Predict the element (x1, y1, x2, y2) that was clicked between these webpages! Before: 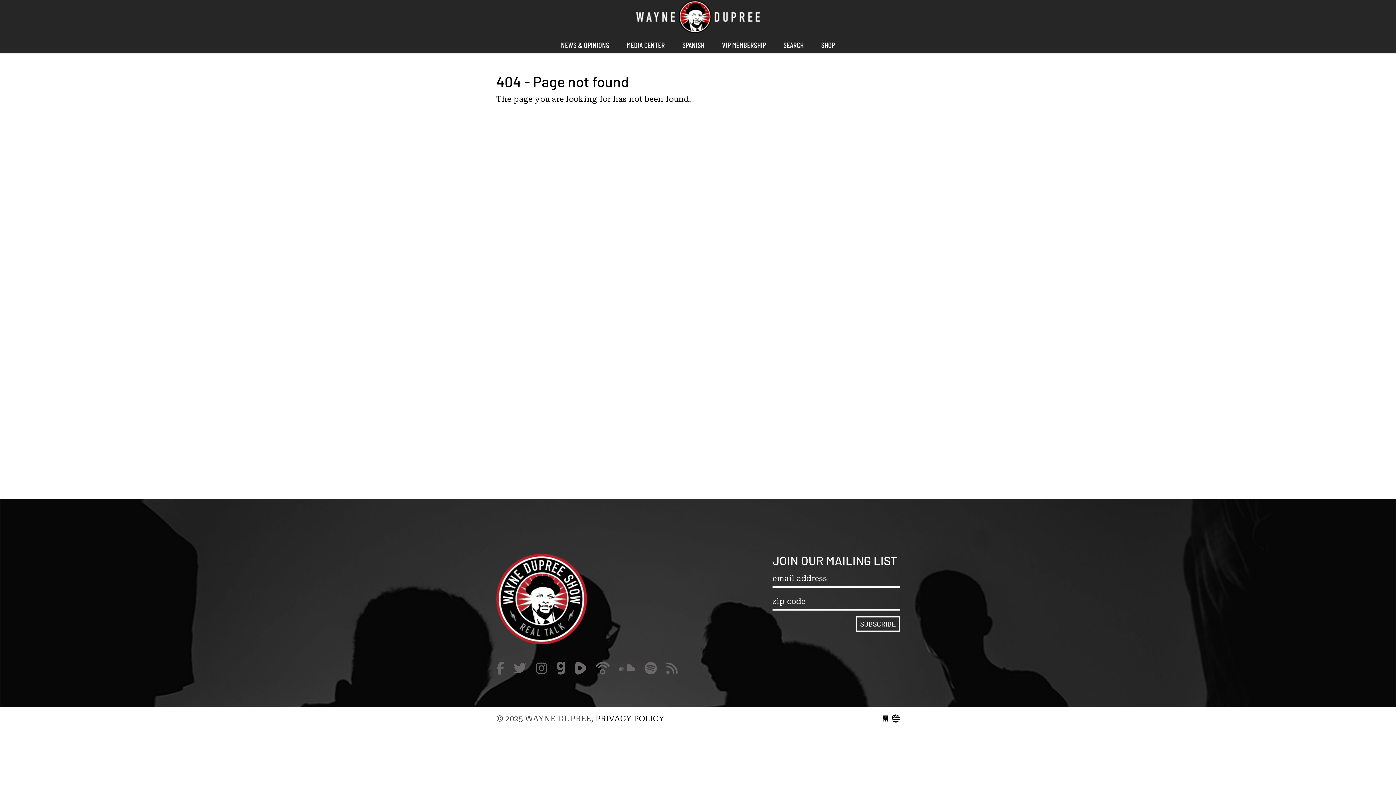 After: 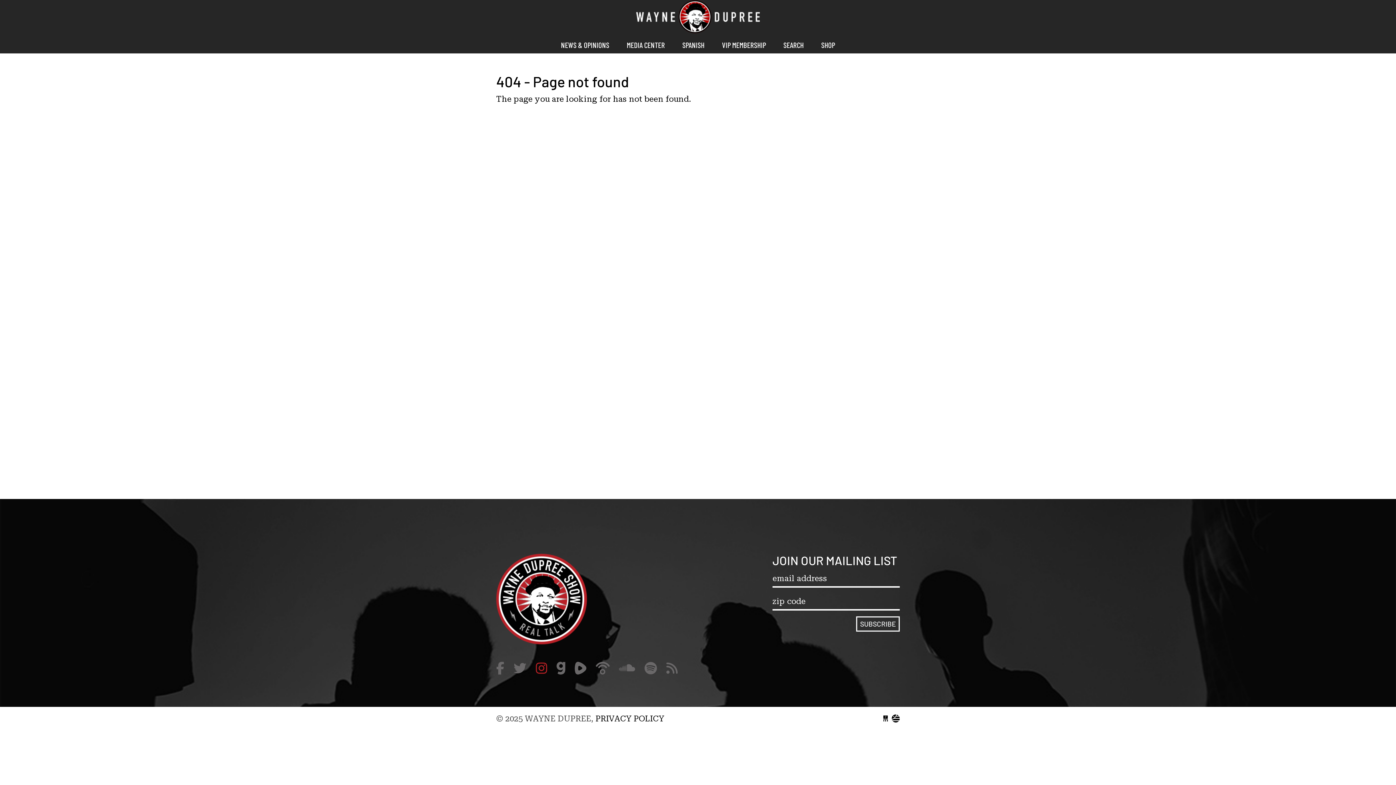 Action: bbox: (535, 666, 554, 675)